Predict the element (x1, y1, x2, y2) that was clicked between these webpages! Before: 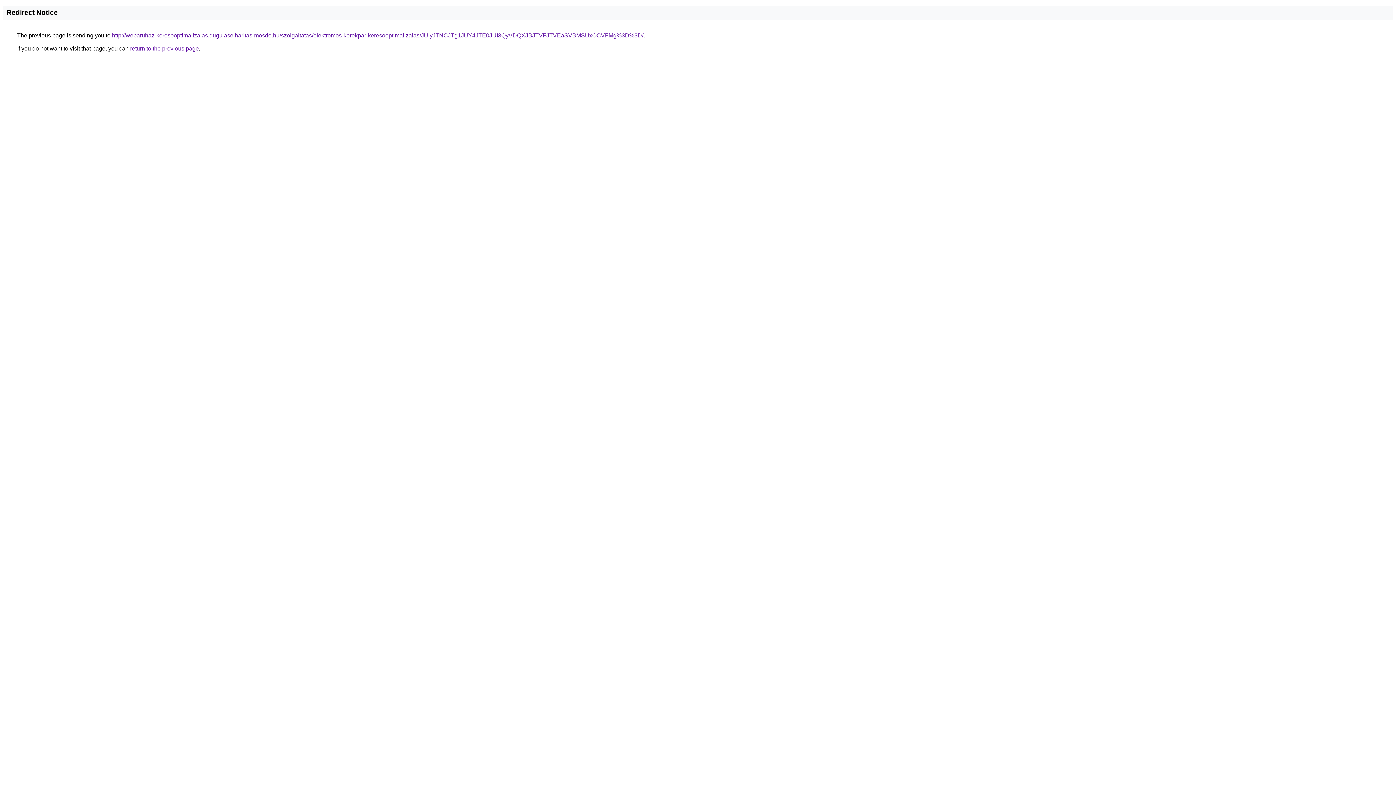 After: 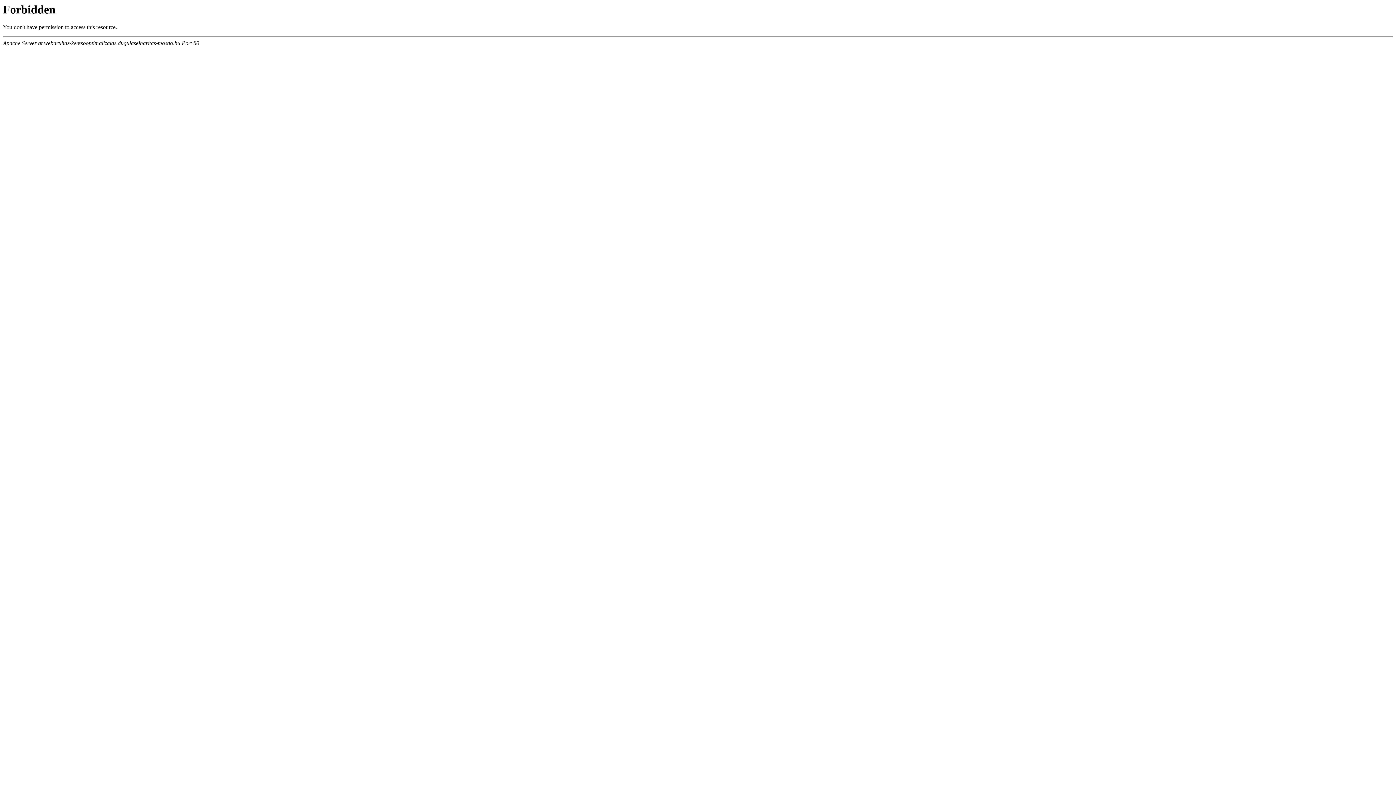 Action: label: http://webaruhaz-keresooptimalizalas.dugulaselharitas-mosdo.hu/szolgaltatas/elektromos-kerekpar-keresooptimalizalas/JUIyJTNCJTg1JUY4JTE0JUI3QyVDQXJBJTVFJTVEaSVBMSUxOCVFMg%3D%3D/ bbox: (112, 32, 643, 38)